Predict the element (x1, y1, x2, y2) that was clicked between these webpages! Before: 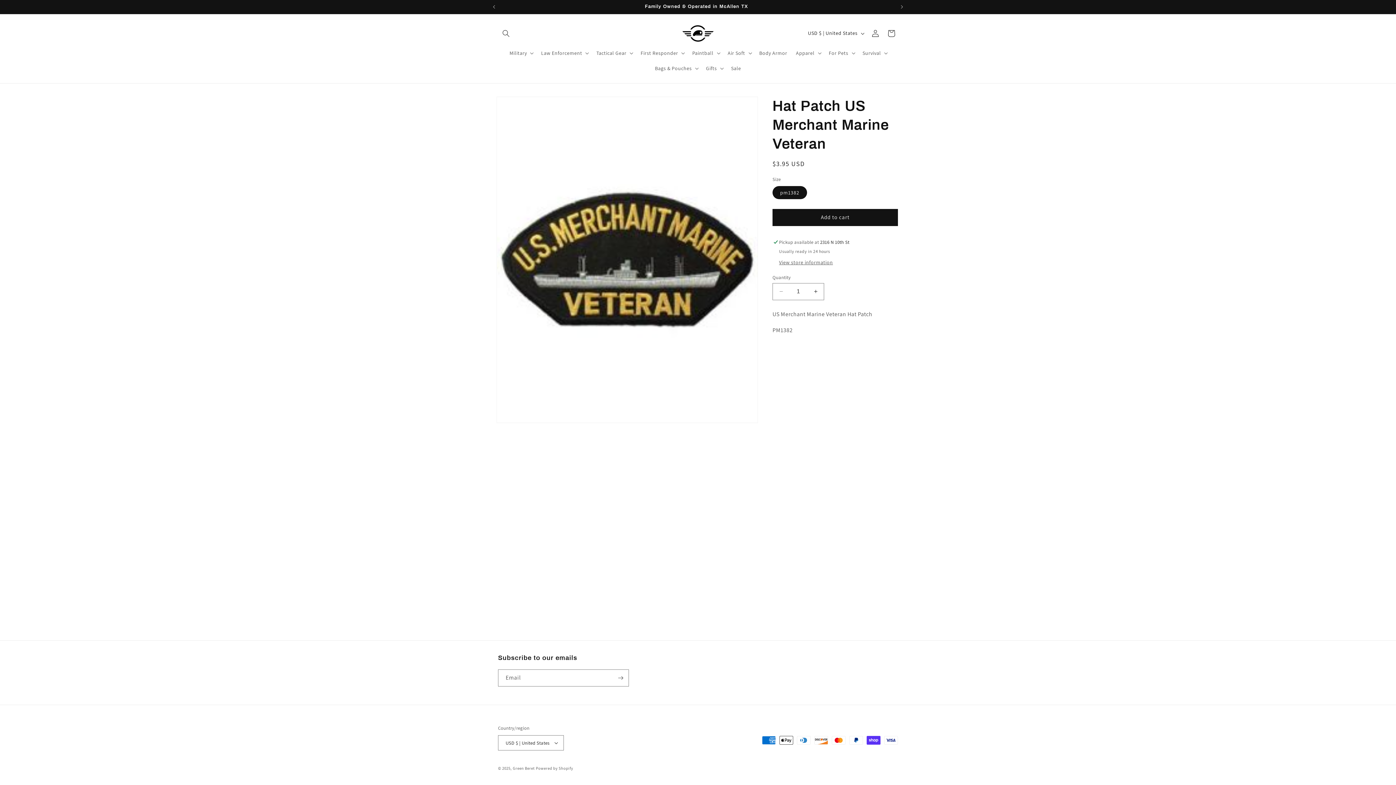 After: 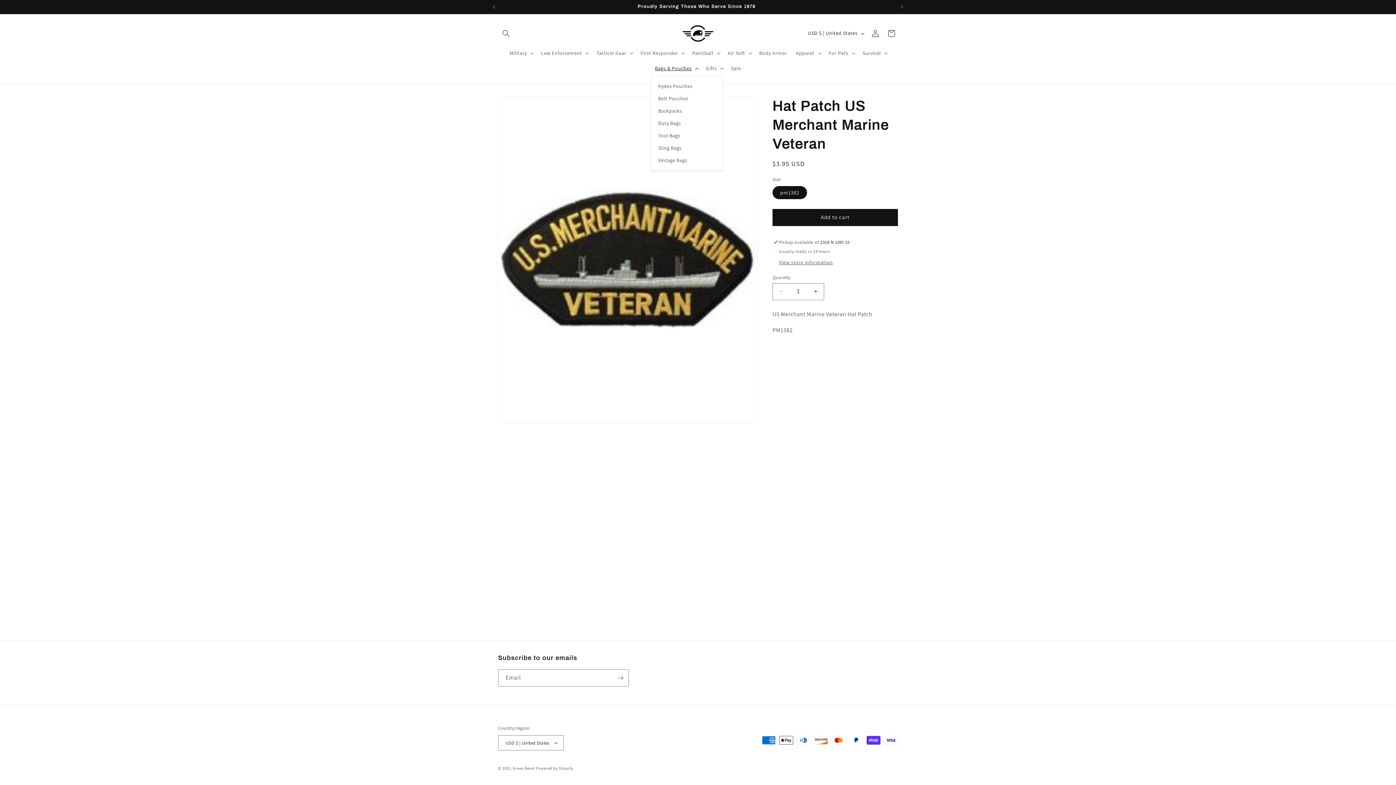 Action: bbox: (650, 60, 701, 75) label: Bags & Pouches